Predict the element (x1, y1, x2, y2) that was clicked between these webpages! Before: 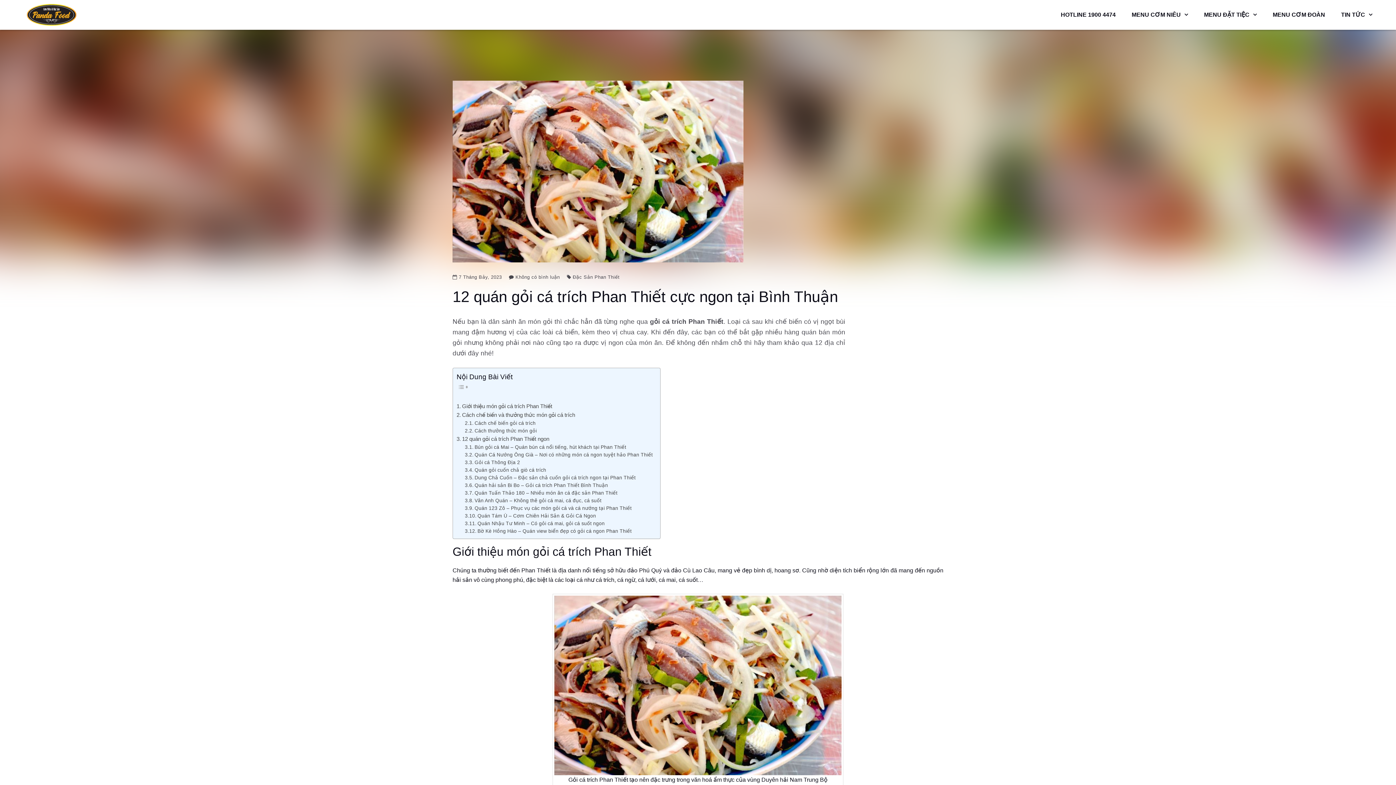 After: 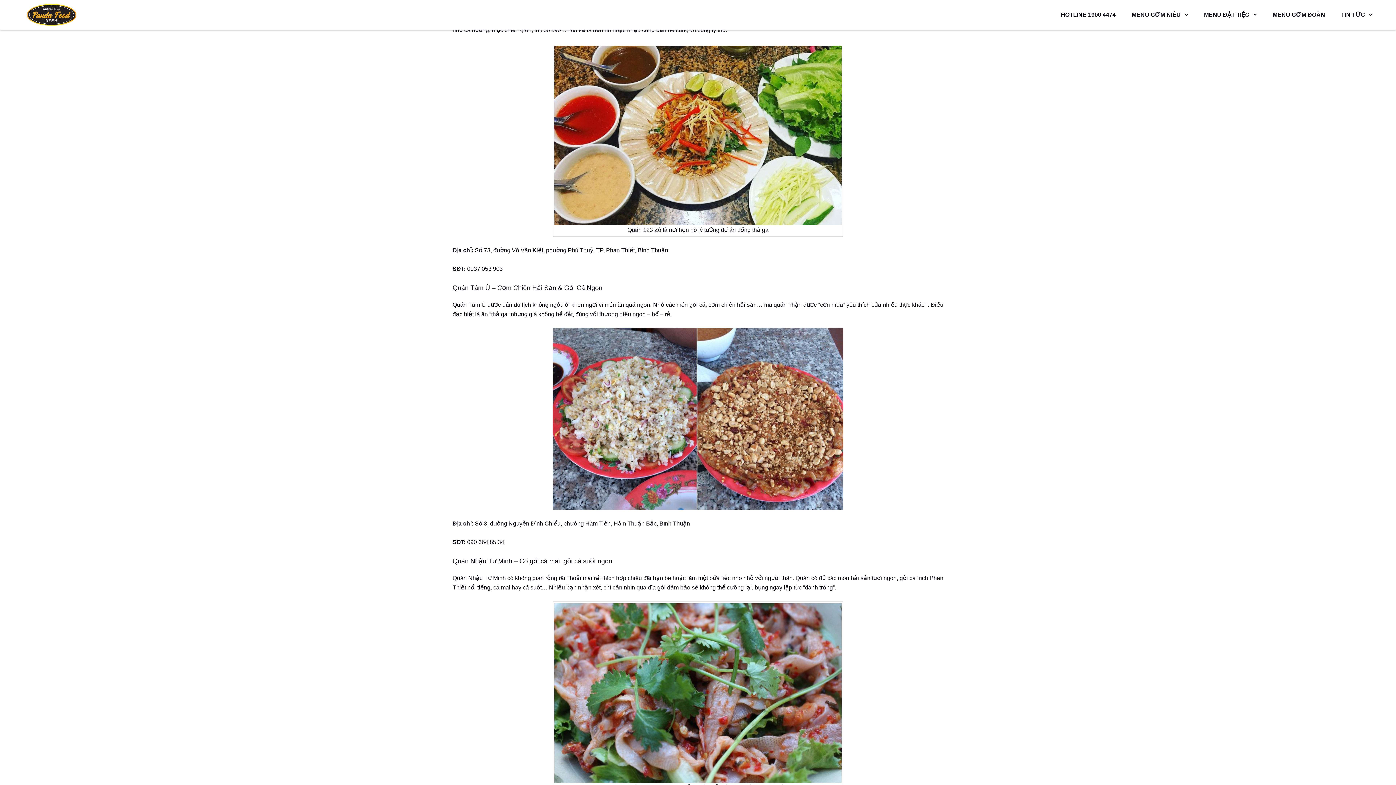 Action: bbox: (465, 504, 631, 512) label: Quán 123 Zô – Phục vụ các món gỏi cá và cá nướng tại Phan Thiết